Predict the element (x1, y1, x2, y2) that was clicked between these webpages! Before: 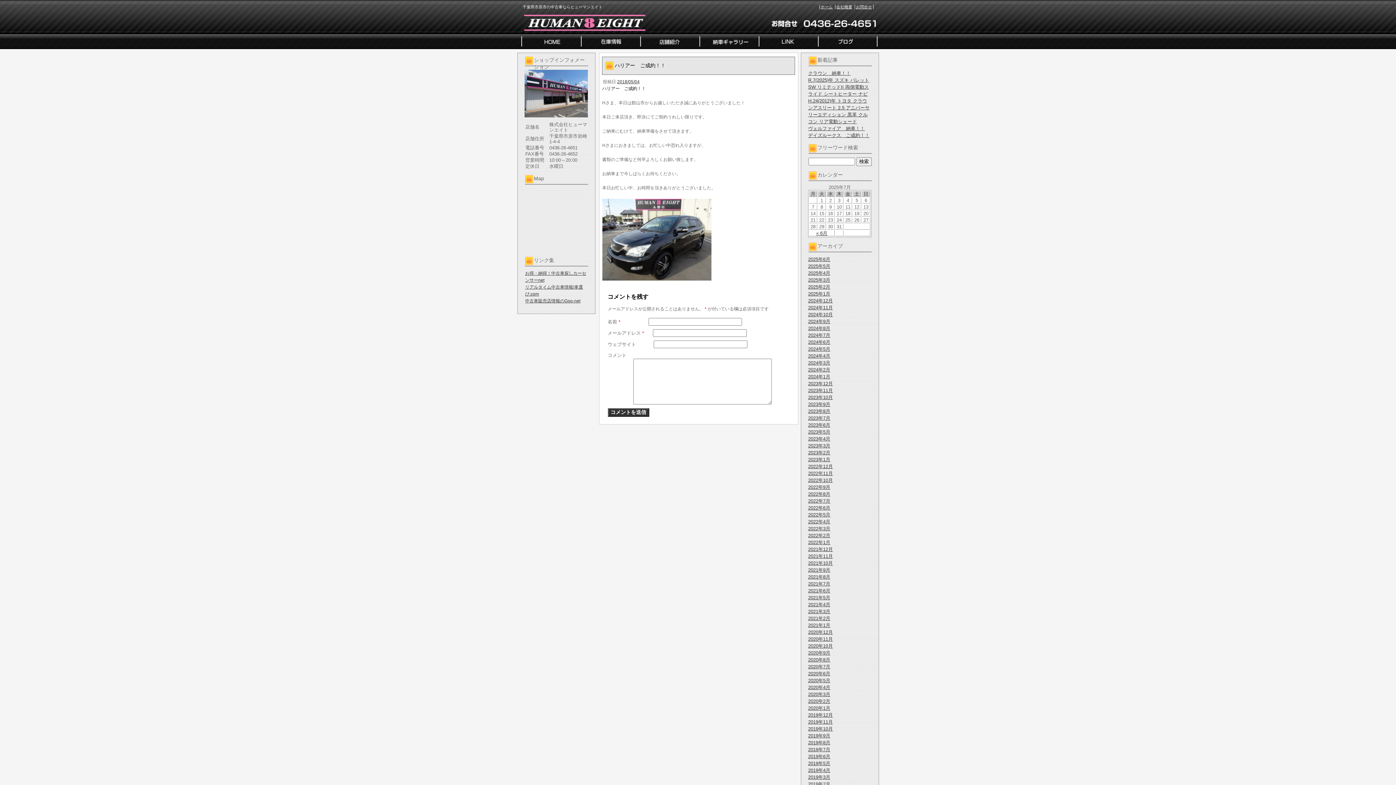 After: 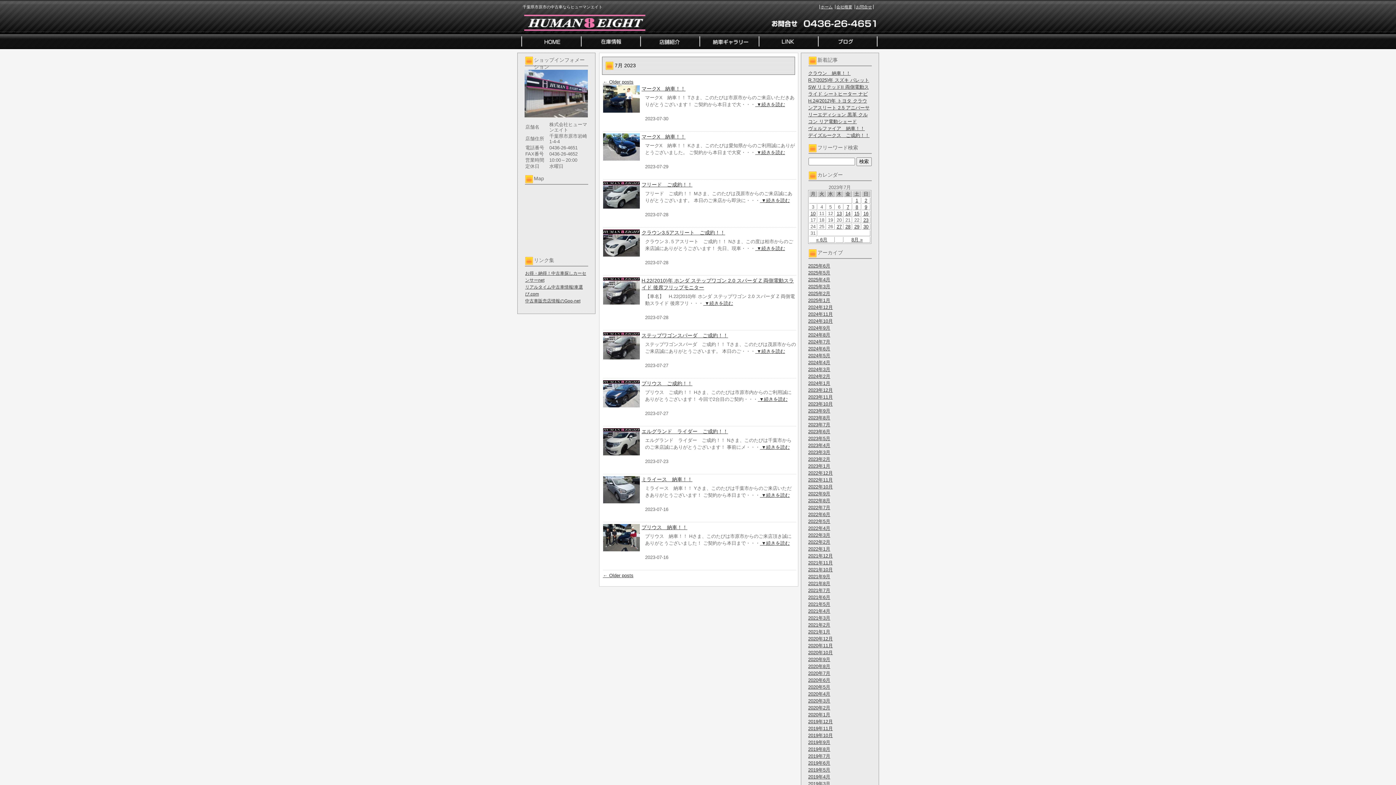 Action: bbox: (808, 415, 830, 421) label: 2023年7月